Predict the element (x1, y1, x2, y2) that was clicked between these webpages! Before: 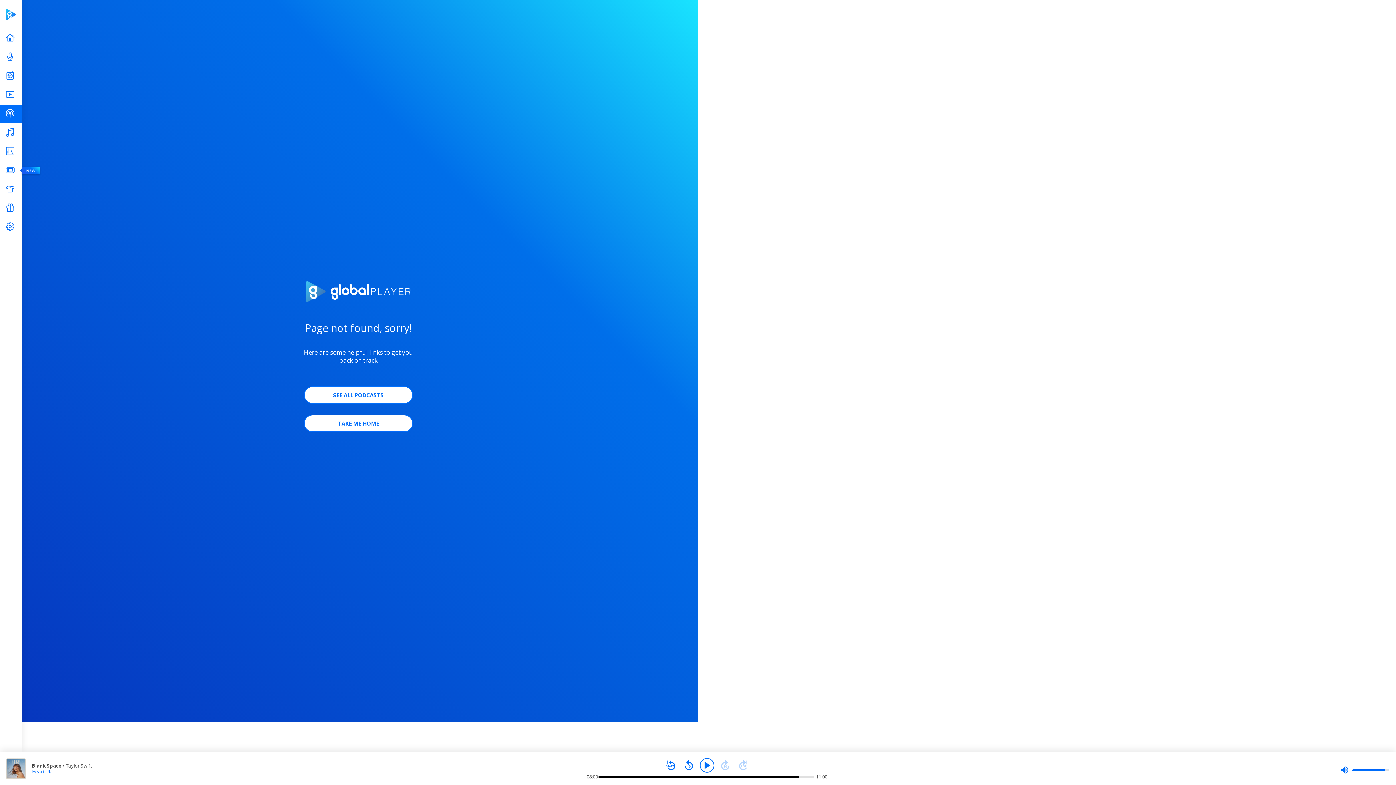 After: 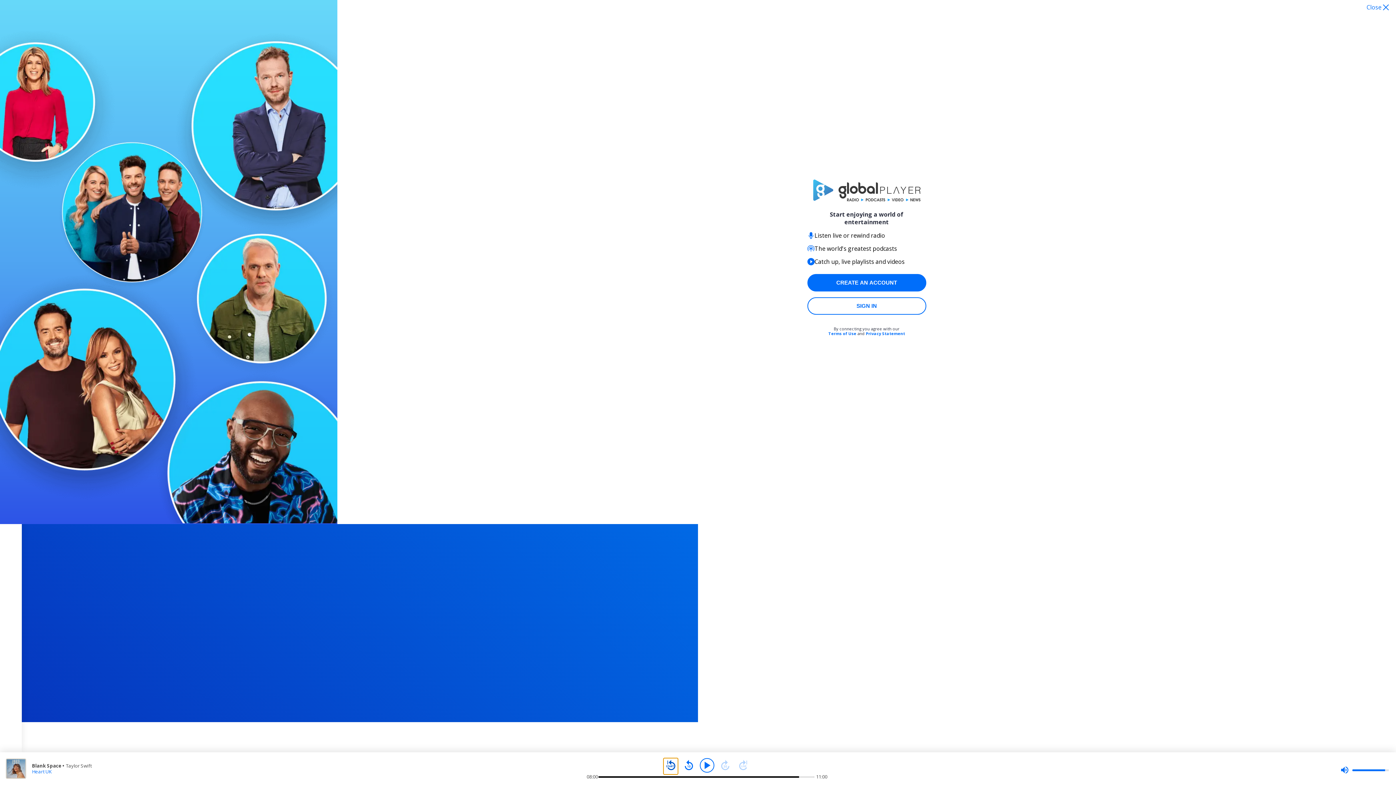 Action: bbox: (663, 758, 678, 773)